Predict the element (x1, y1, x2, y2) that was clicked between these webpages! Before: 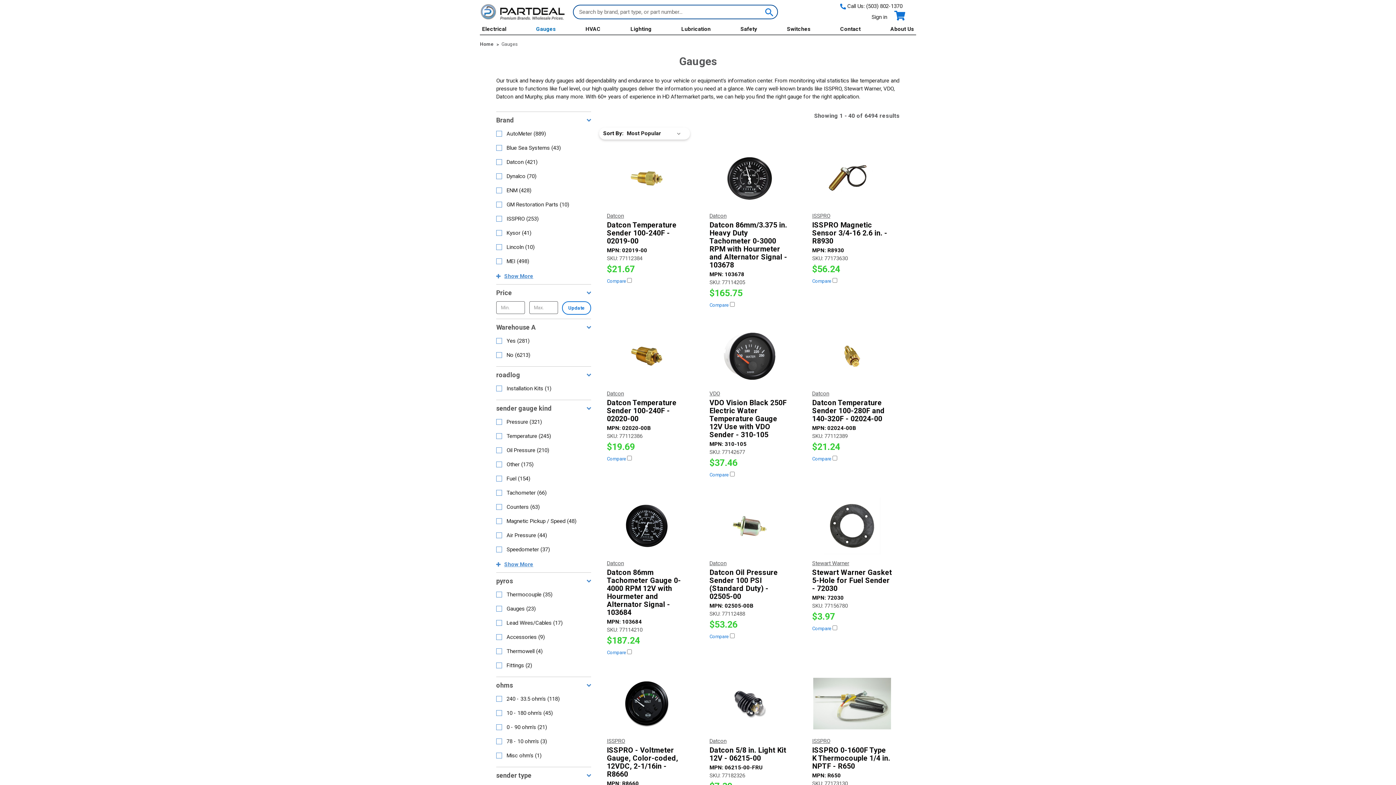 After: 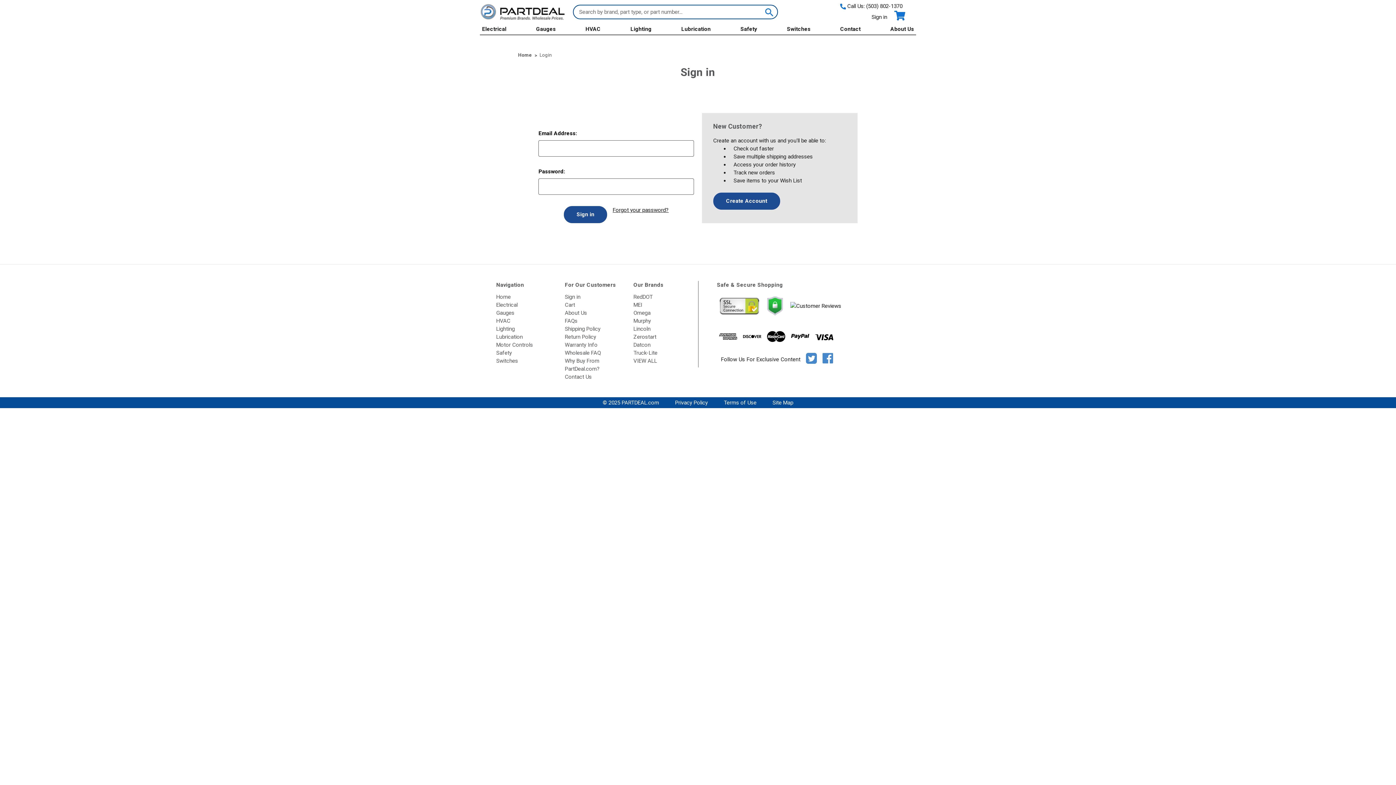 Action: label: Sign in bbox: (868, 12, 890, 21)